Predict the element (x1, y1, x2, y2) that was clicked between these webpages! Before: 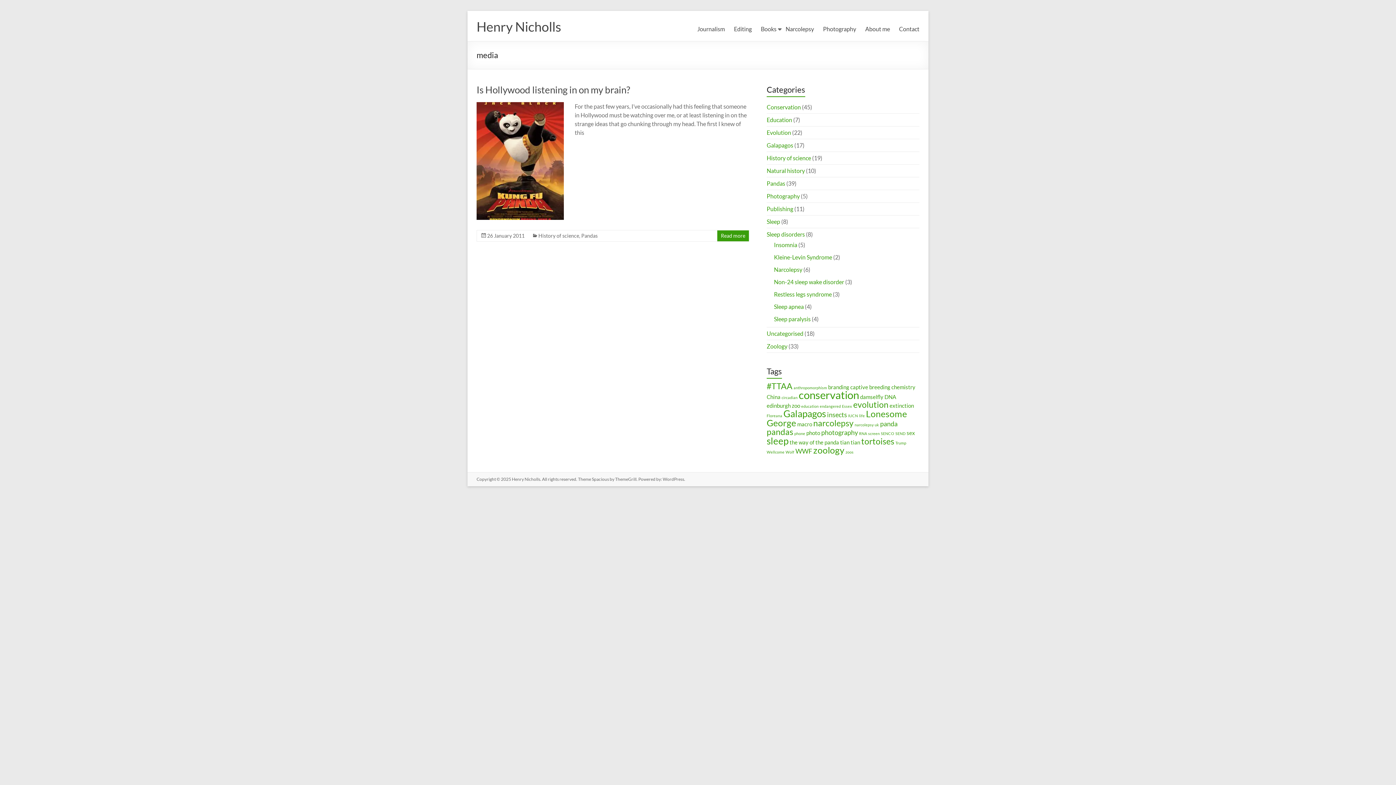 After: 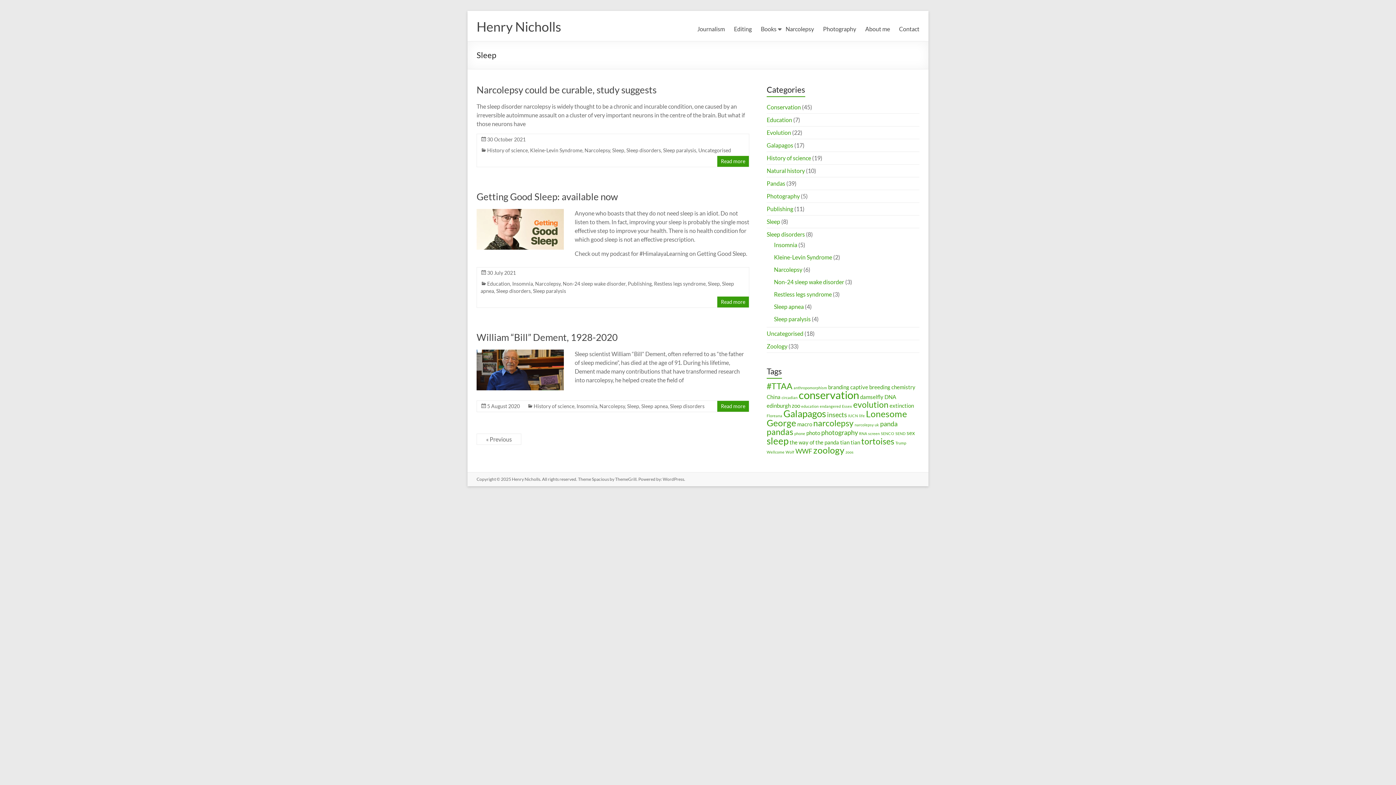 Action: label: Sleep bbox: (766, 218, 780, 225)